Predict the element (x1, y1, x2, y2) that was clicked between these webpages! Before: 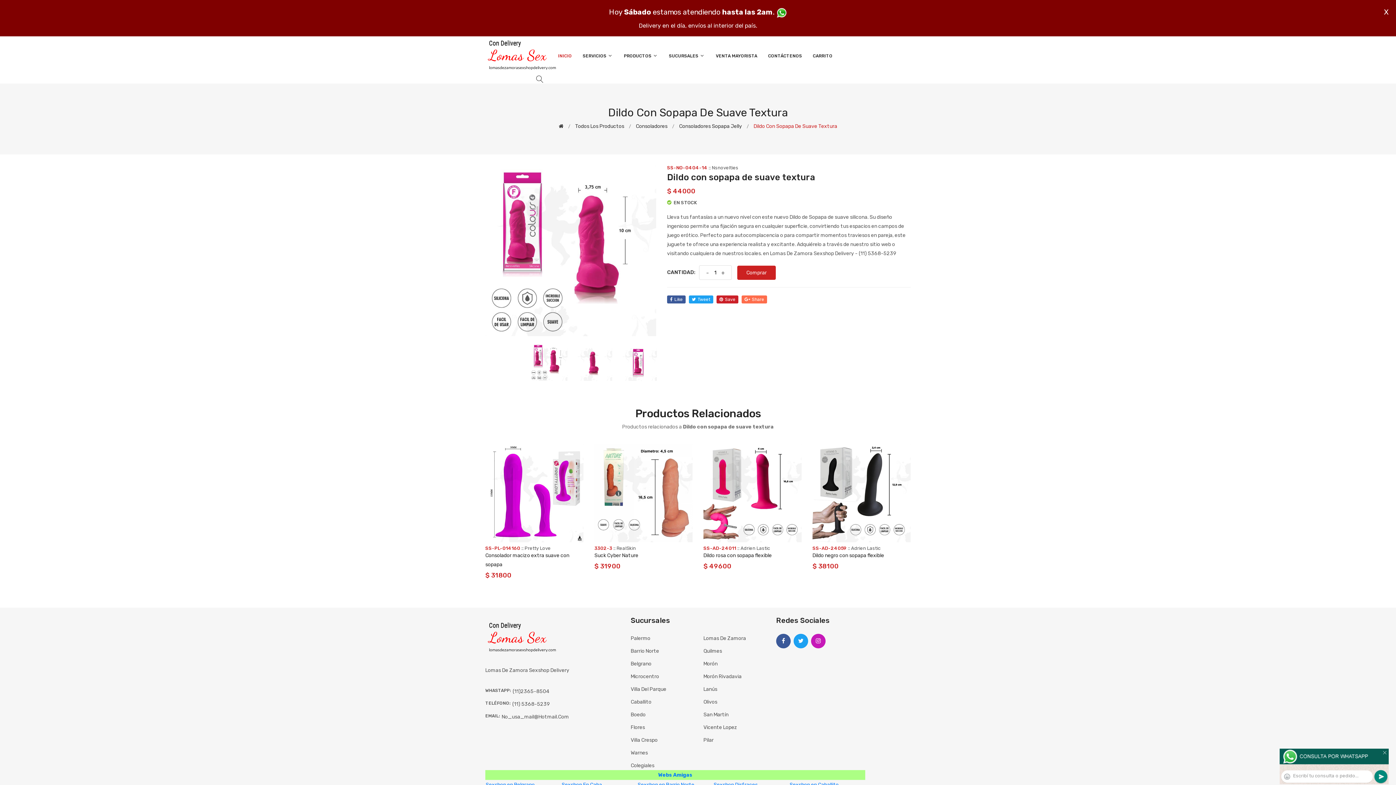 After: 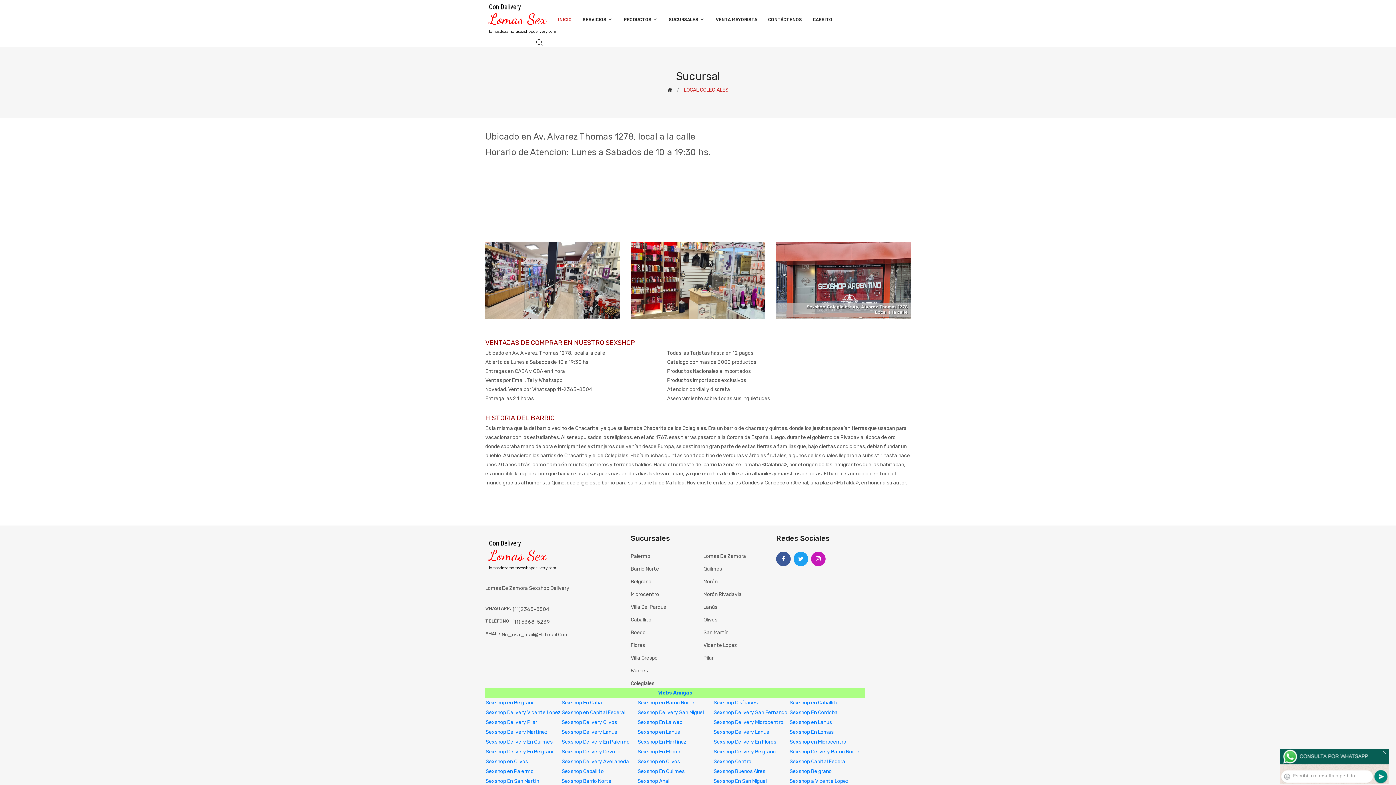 Action: label: Colegiales bbox: (630, 761, 654, 770)